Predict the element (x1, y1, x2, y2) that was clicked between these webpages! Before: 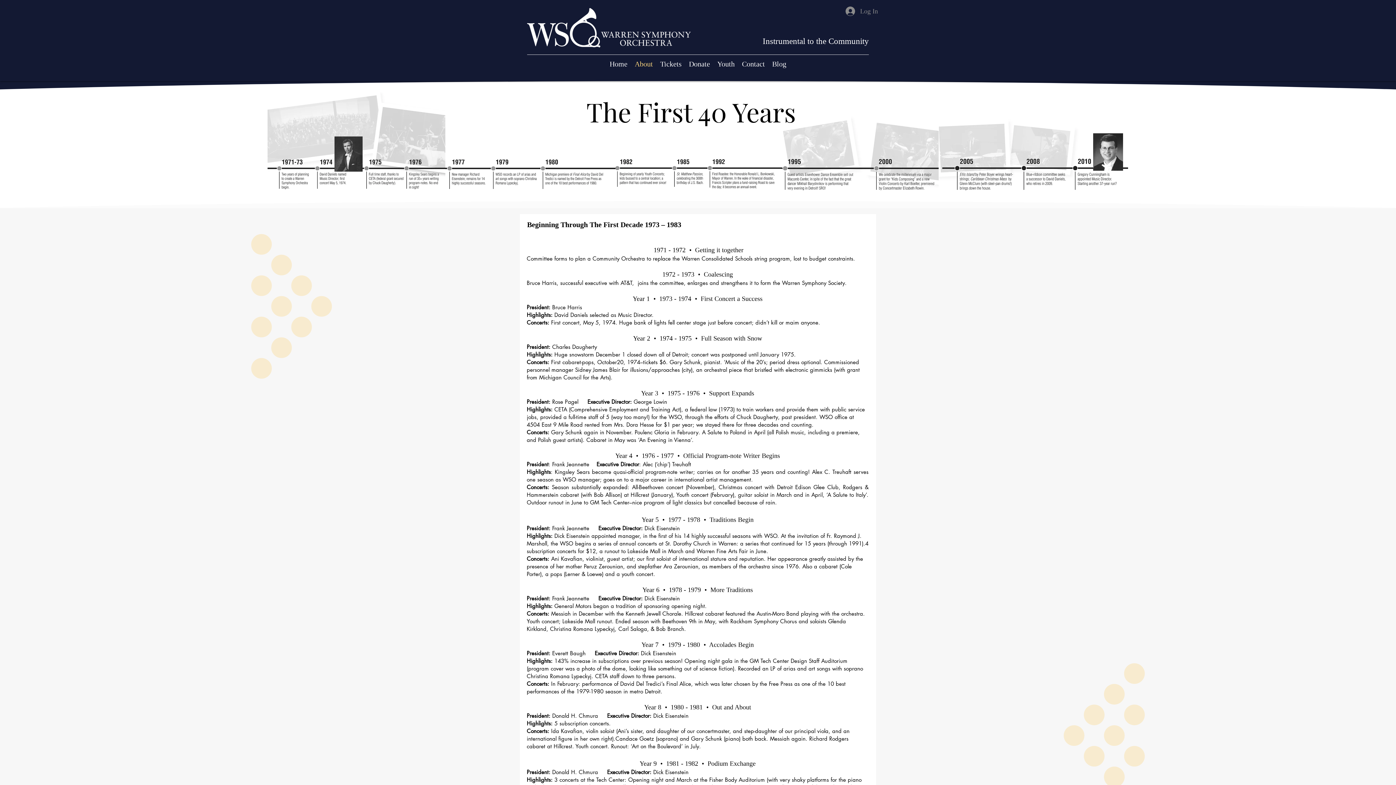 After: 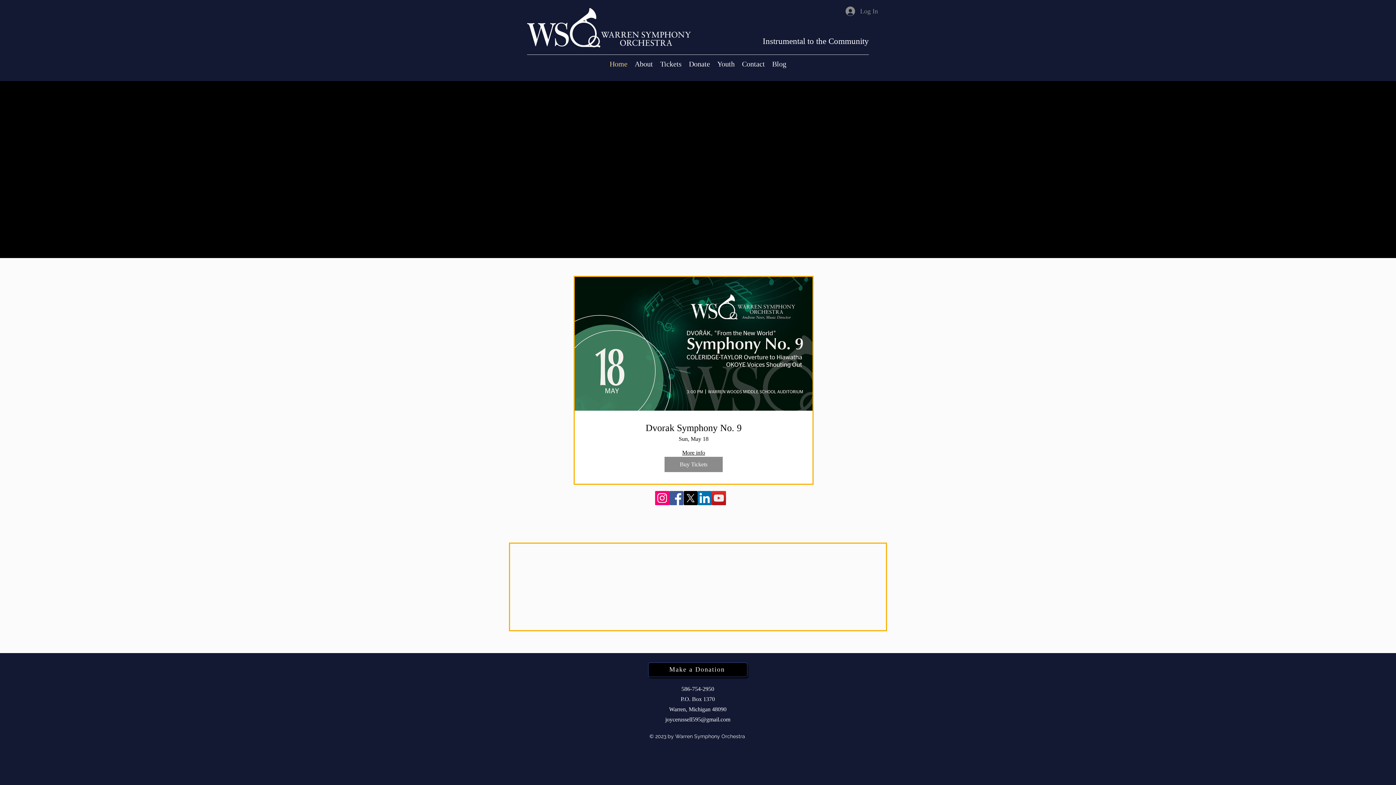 Action: label: Home bbox: (606, 58, 631, 69)